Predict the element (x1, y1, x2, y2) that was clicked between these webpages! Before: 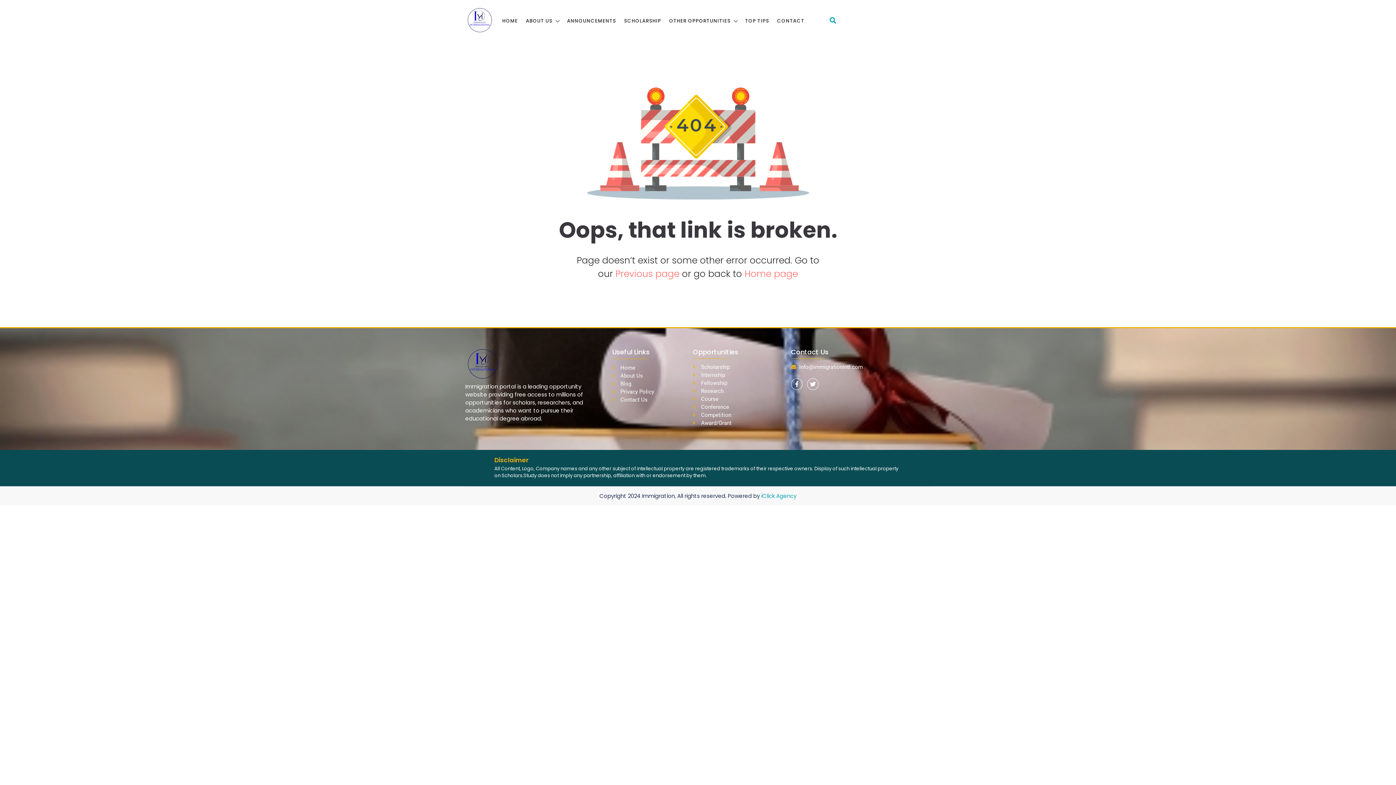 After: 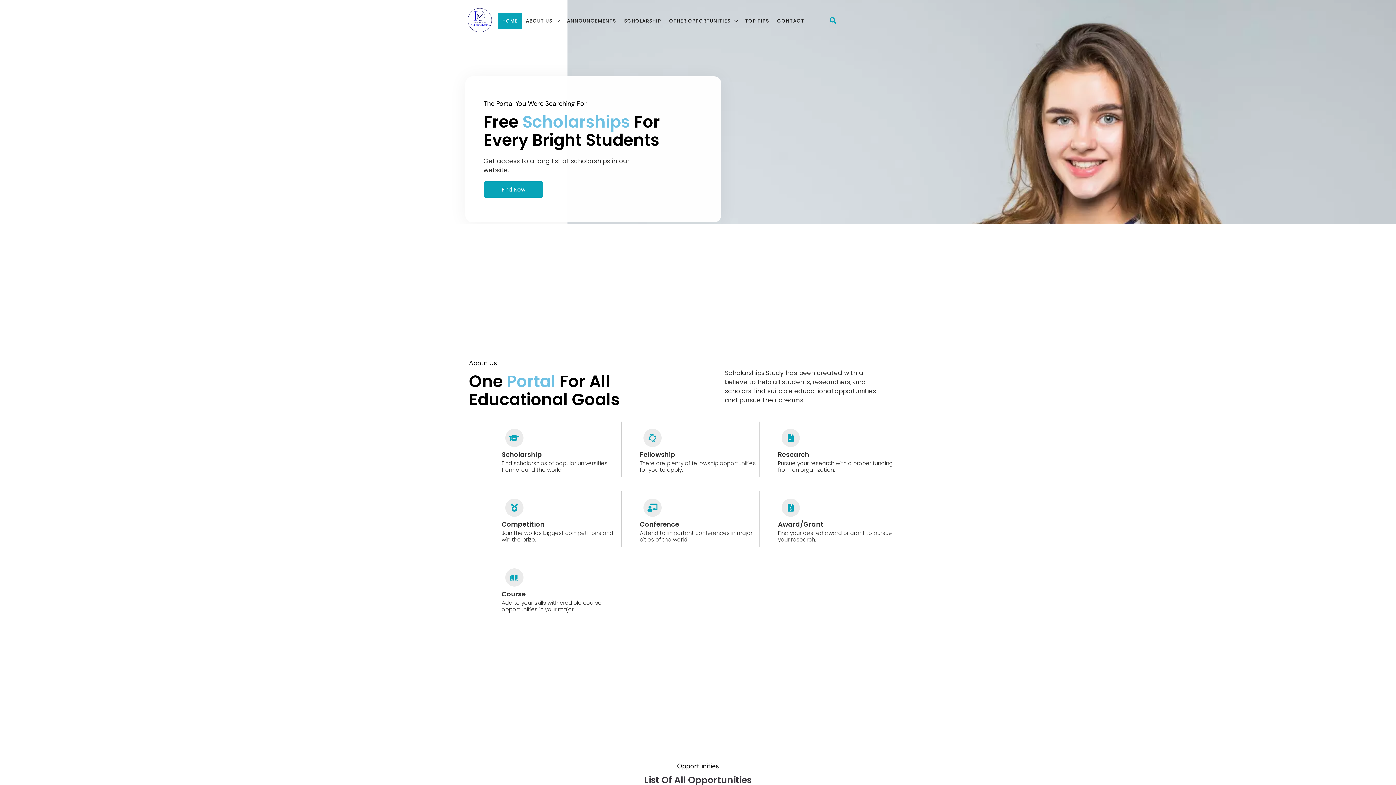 Action: bbox: (465, 5, 493, 33)